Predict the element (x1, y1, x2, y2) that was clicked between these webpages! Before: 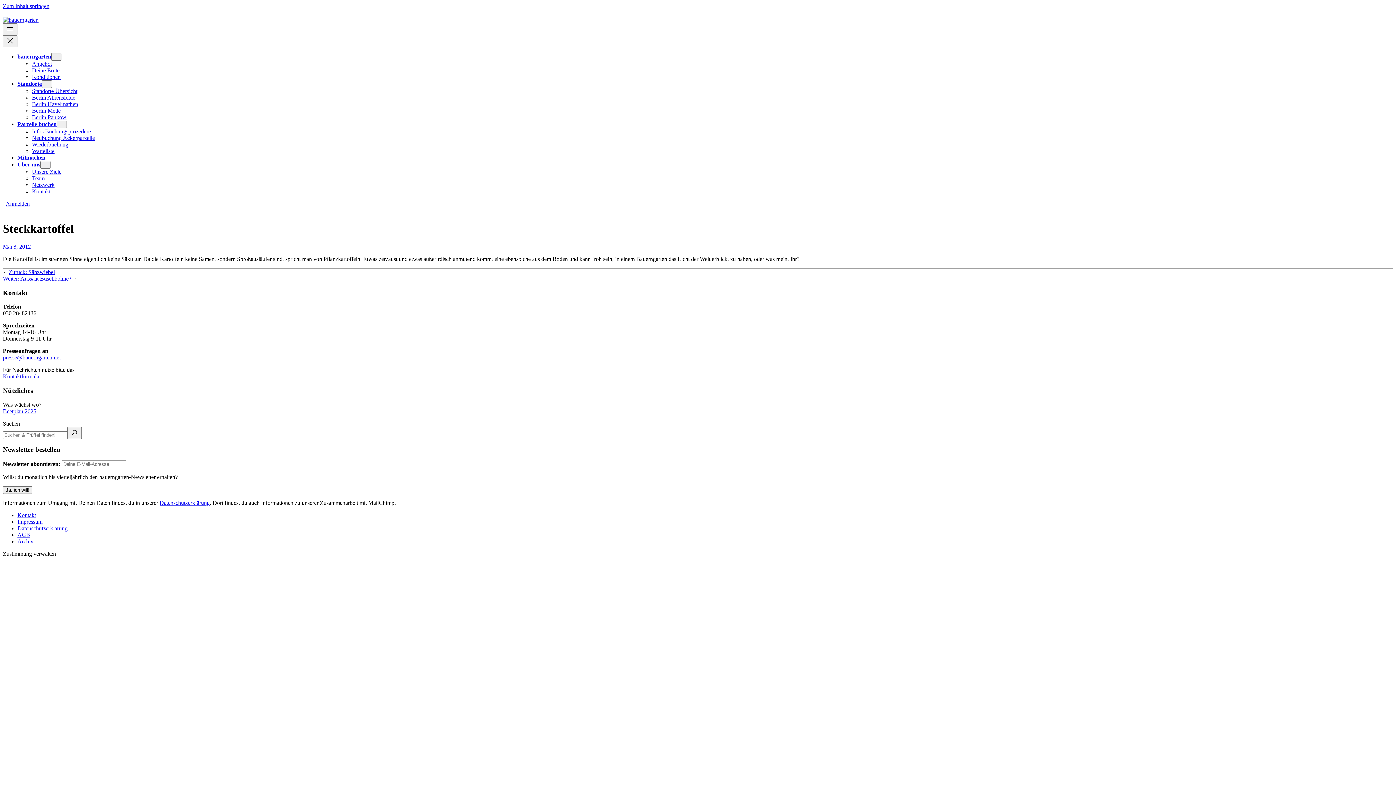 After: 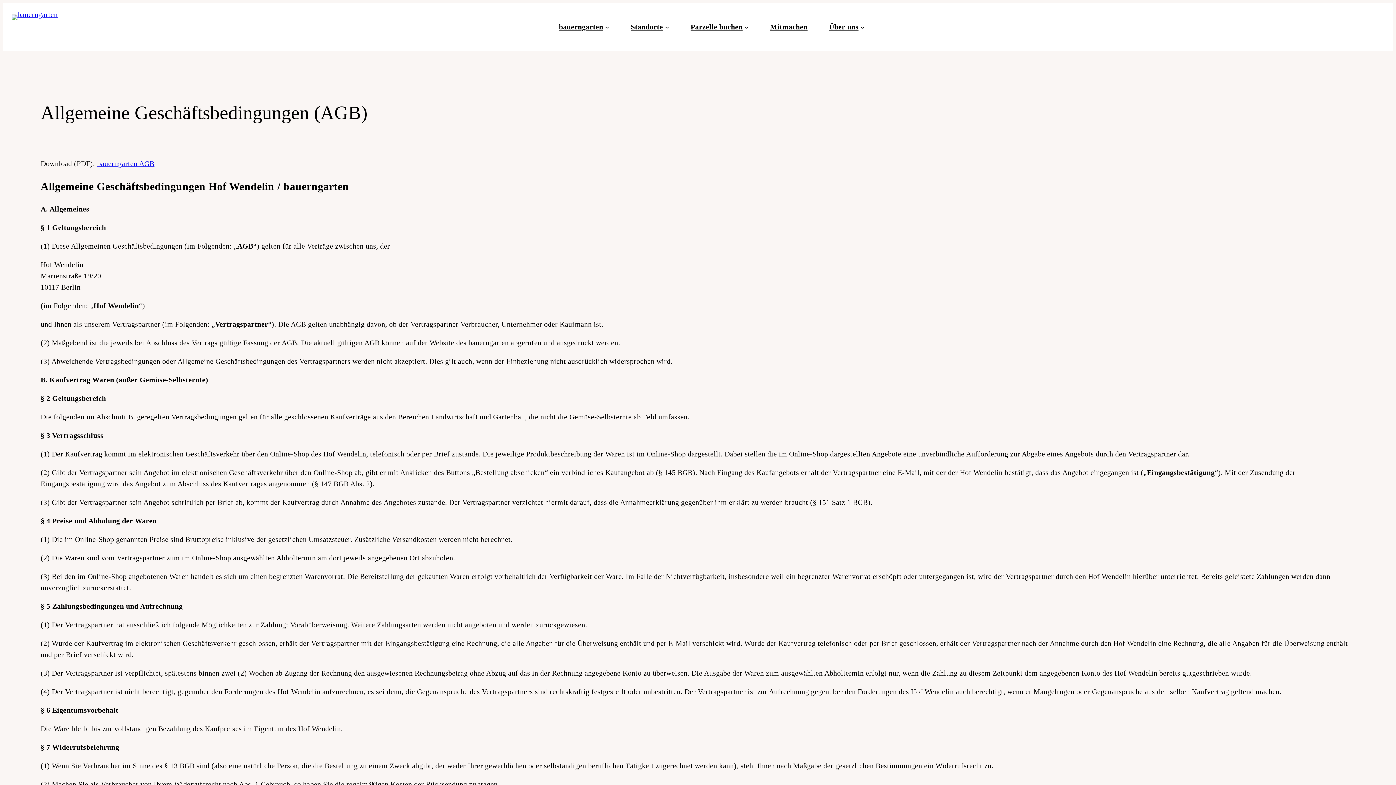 Action: bbox: (17, 532, 30, 538) label: AGB